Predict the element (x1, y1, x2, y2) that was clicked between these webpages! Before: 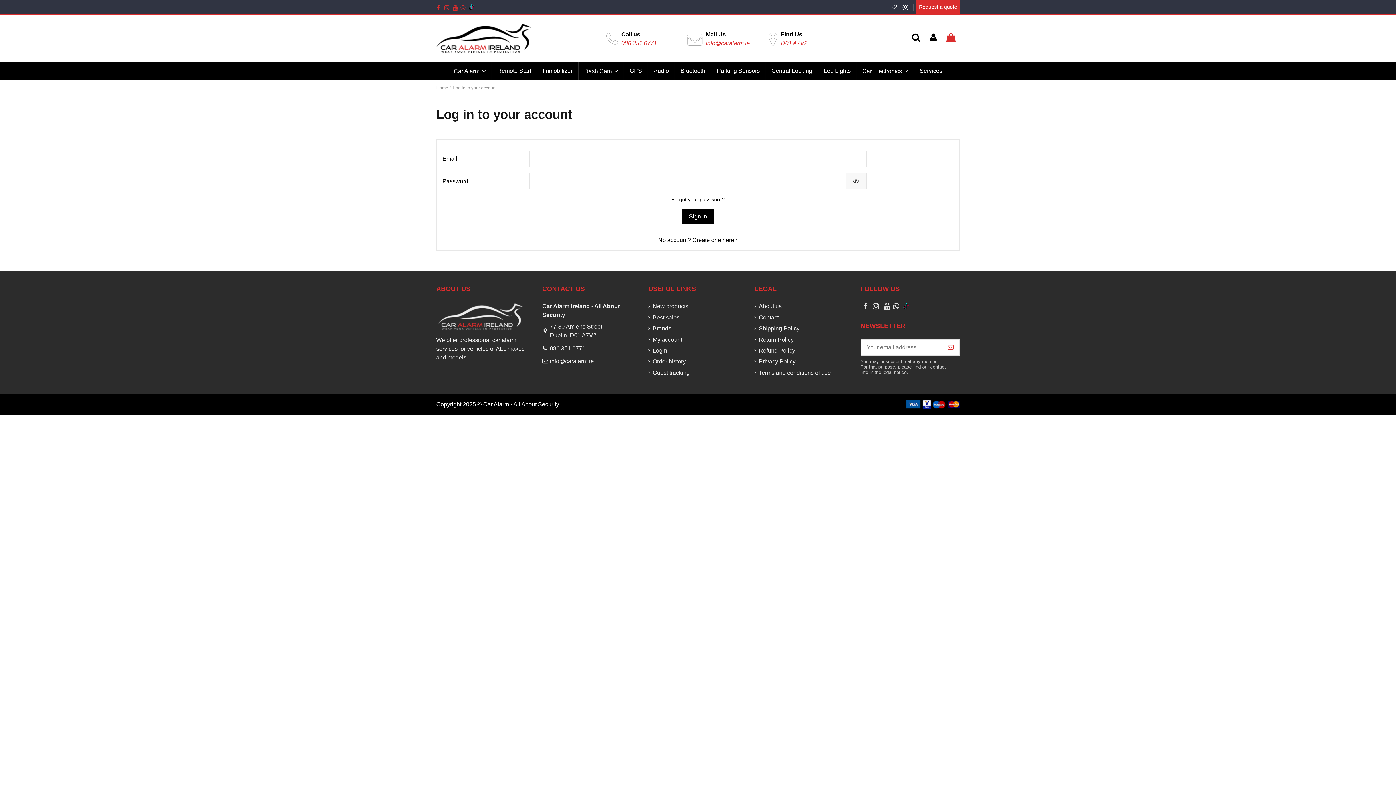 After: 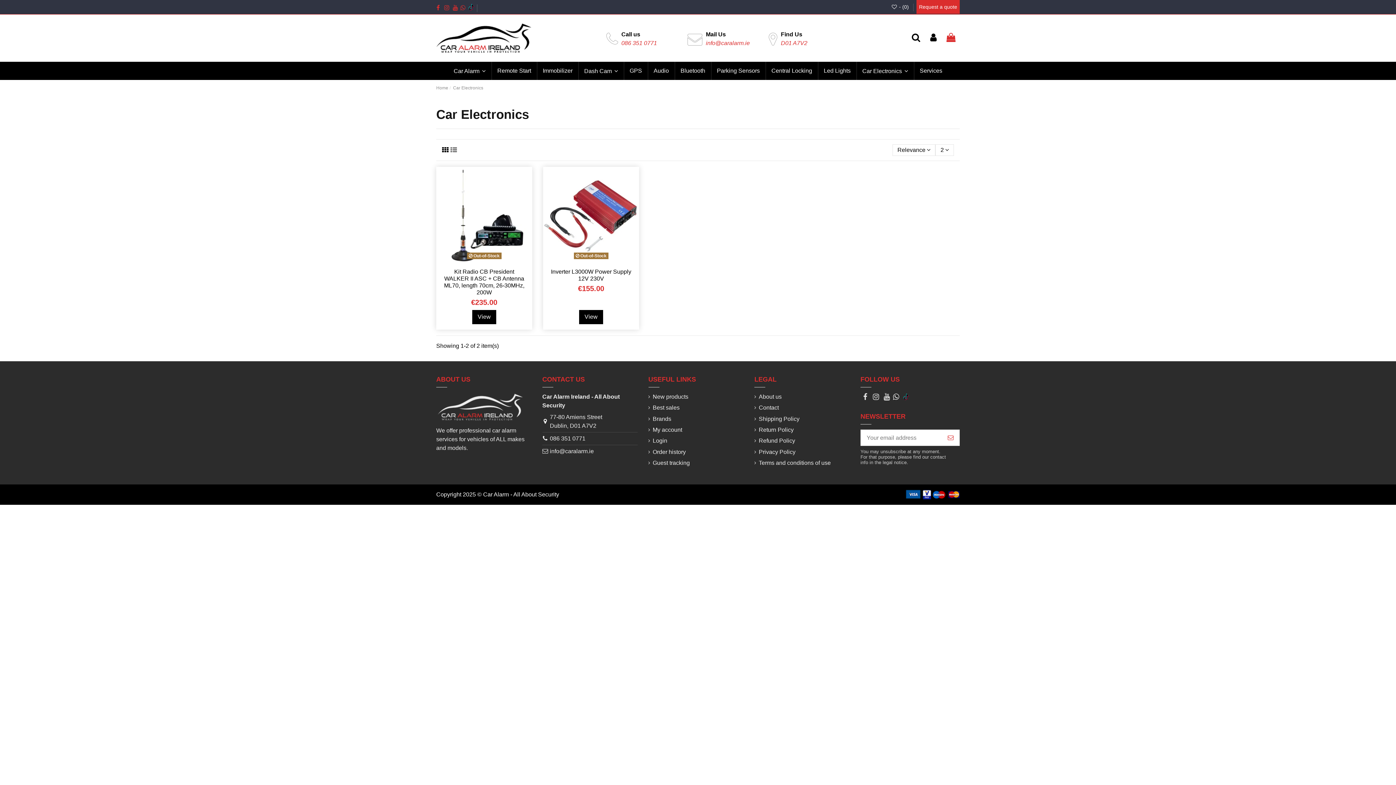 Action: bbox: (856, 61, 913, 80) label: Car Electronics 